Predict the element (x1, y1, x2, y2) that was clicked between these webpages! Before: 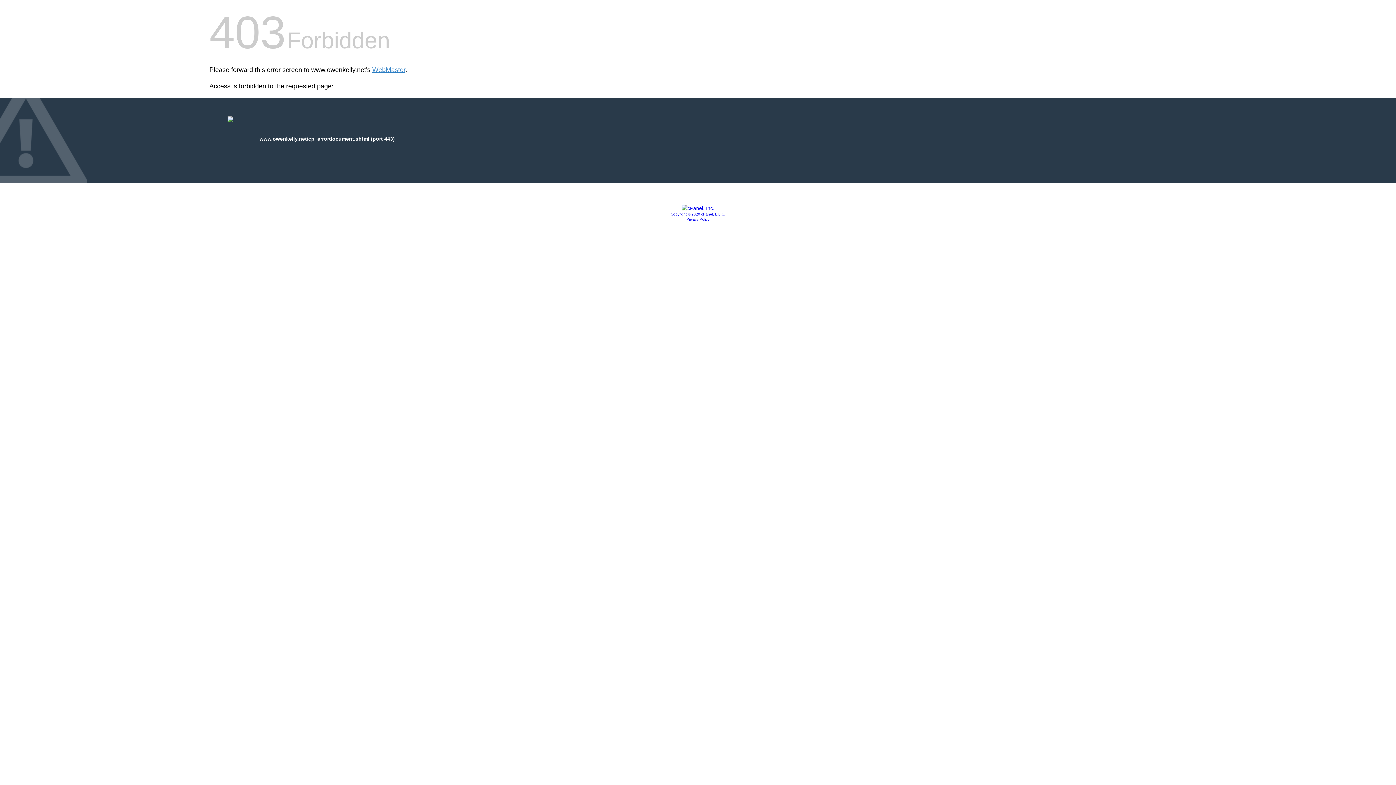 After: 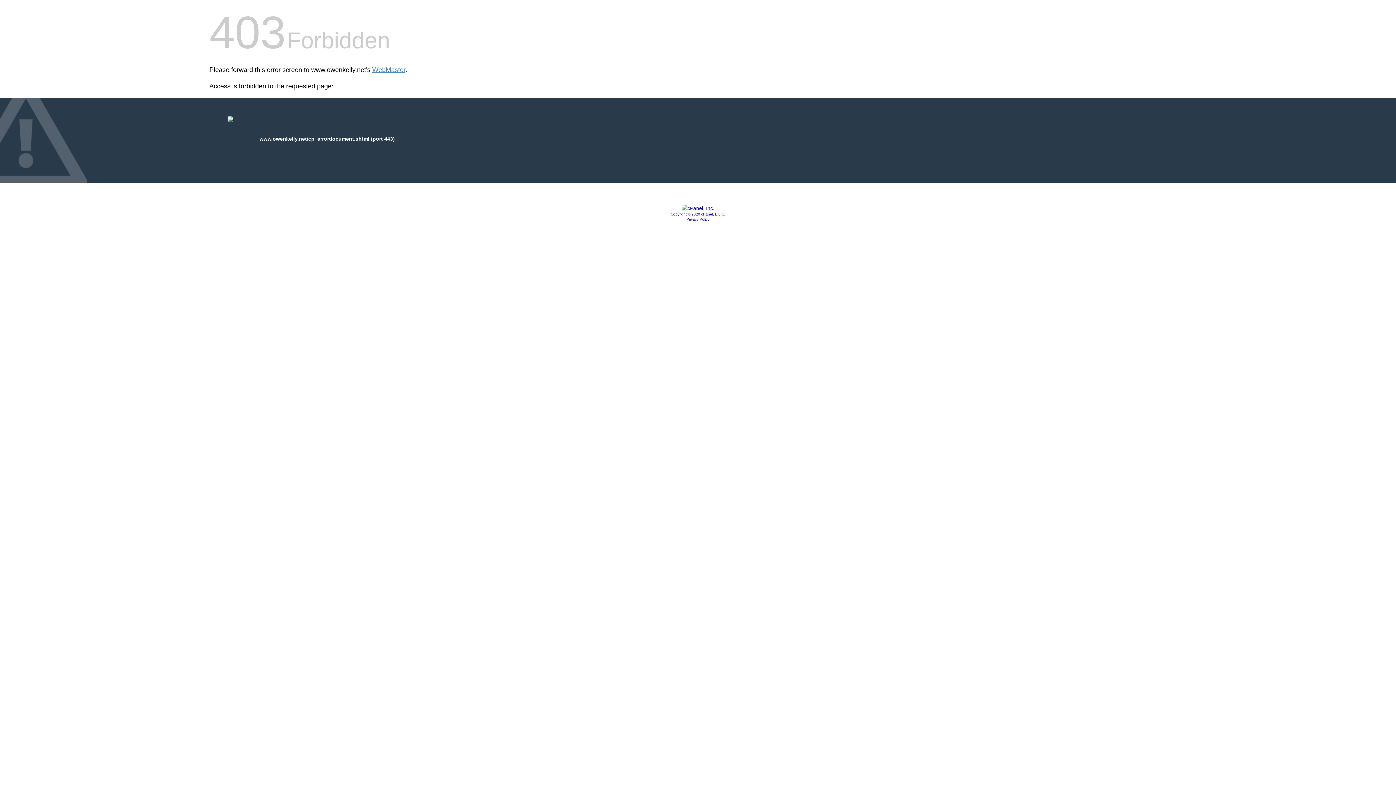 Action: bbox: (686, 217, 709, 221) label: Privacy Policy